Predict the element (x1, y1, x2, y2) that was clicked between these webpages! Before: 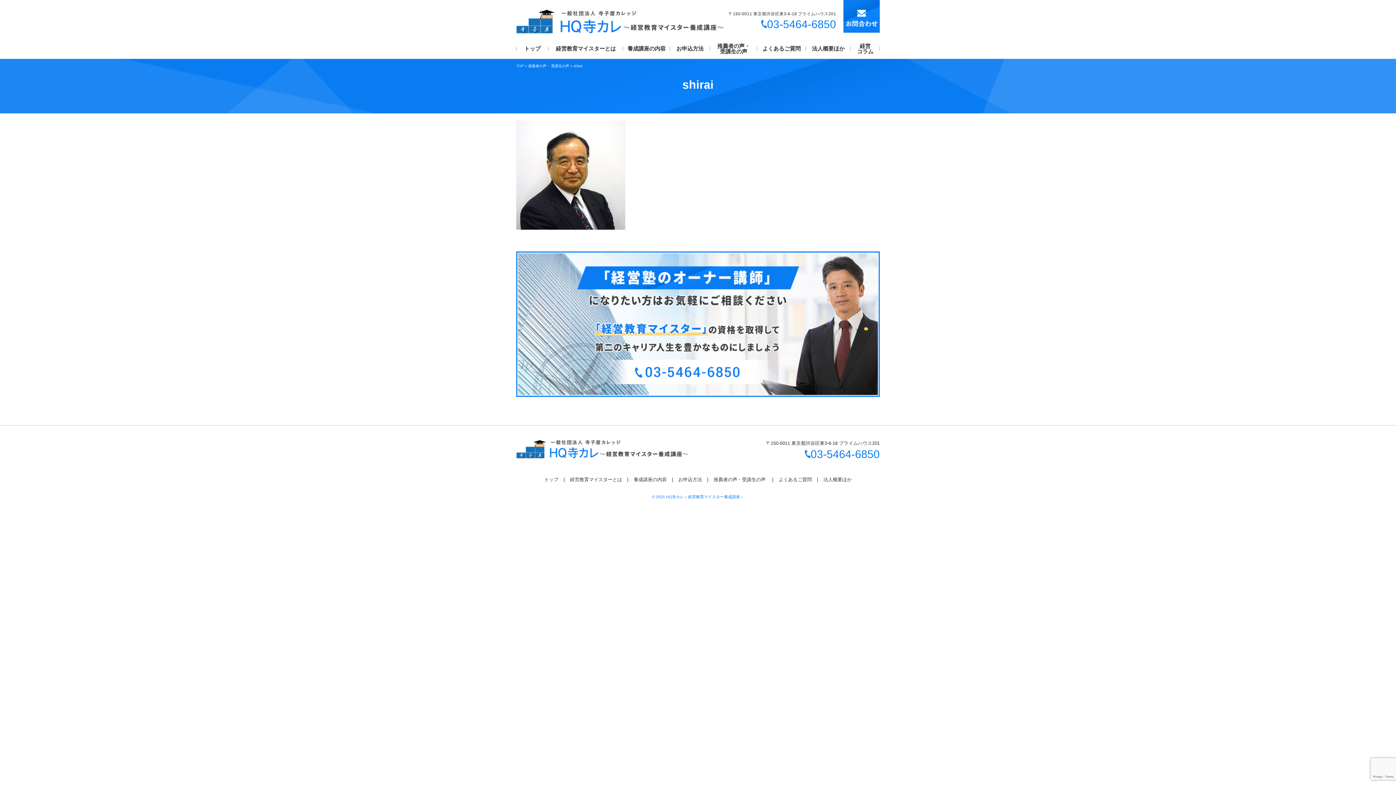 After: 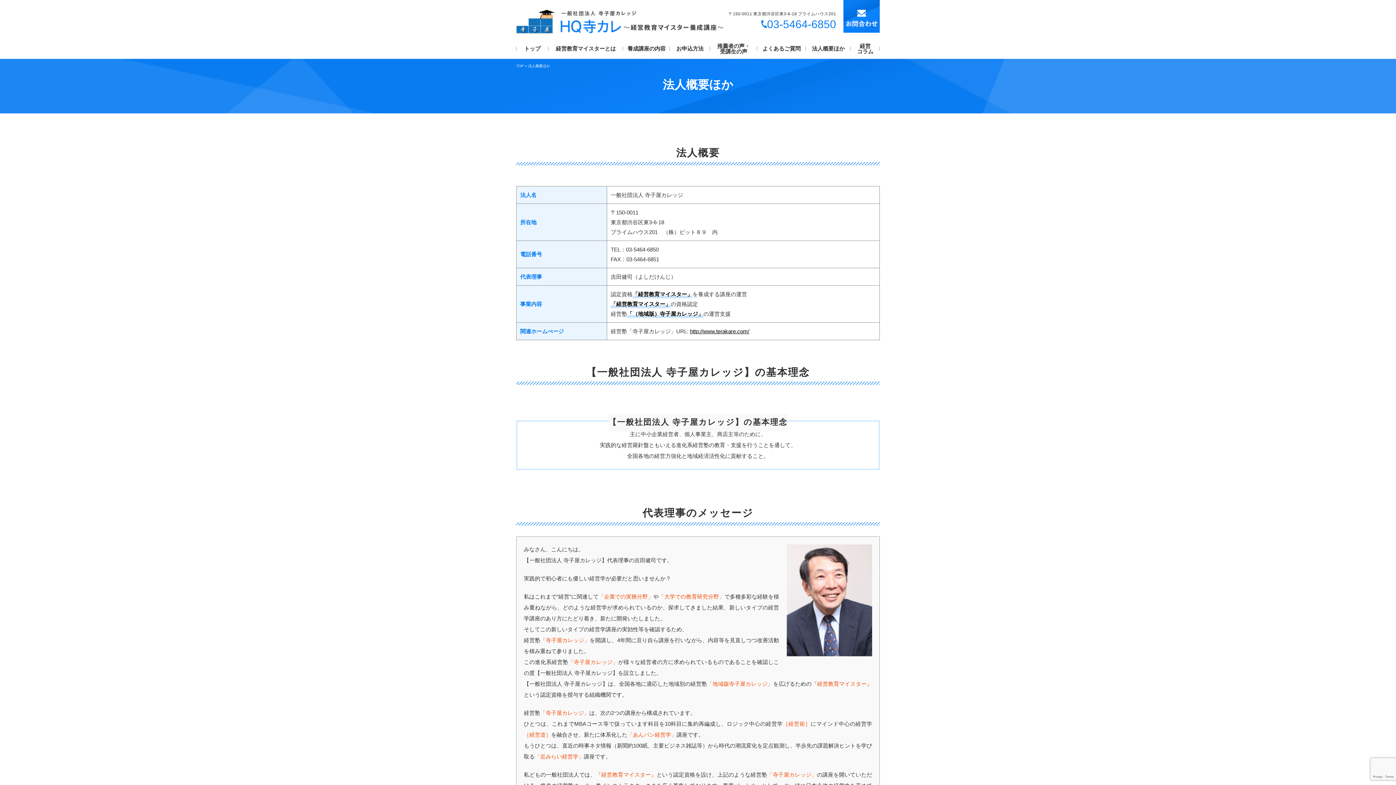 Action: label: 法人概要ほか bbox: (806, 38, 850, 58)